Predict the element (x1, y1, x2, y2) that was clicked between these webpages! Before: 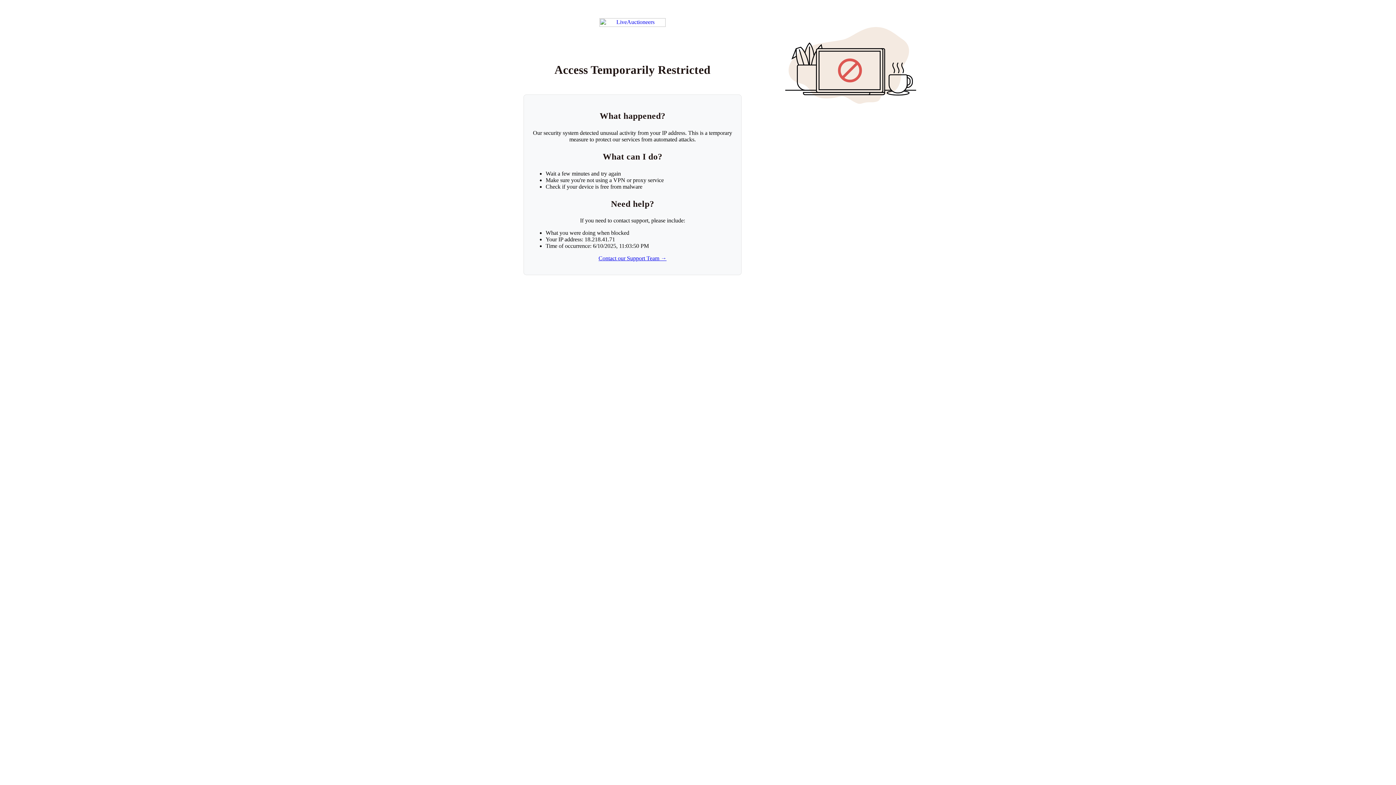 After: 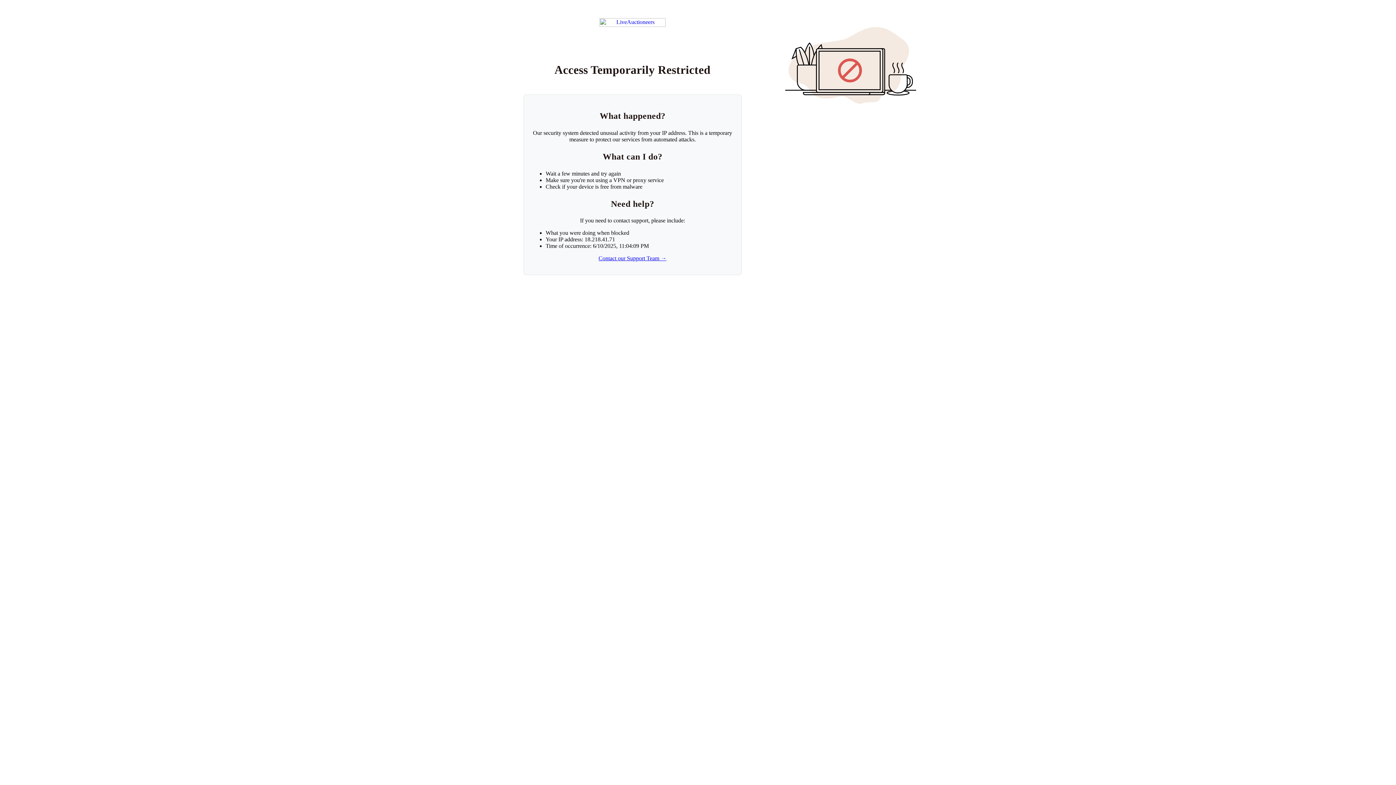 Action: bbox: (599, 18, 665, 26) label: Return to LiveAuctioneers homepage